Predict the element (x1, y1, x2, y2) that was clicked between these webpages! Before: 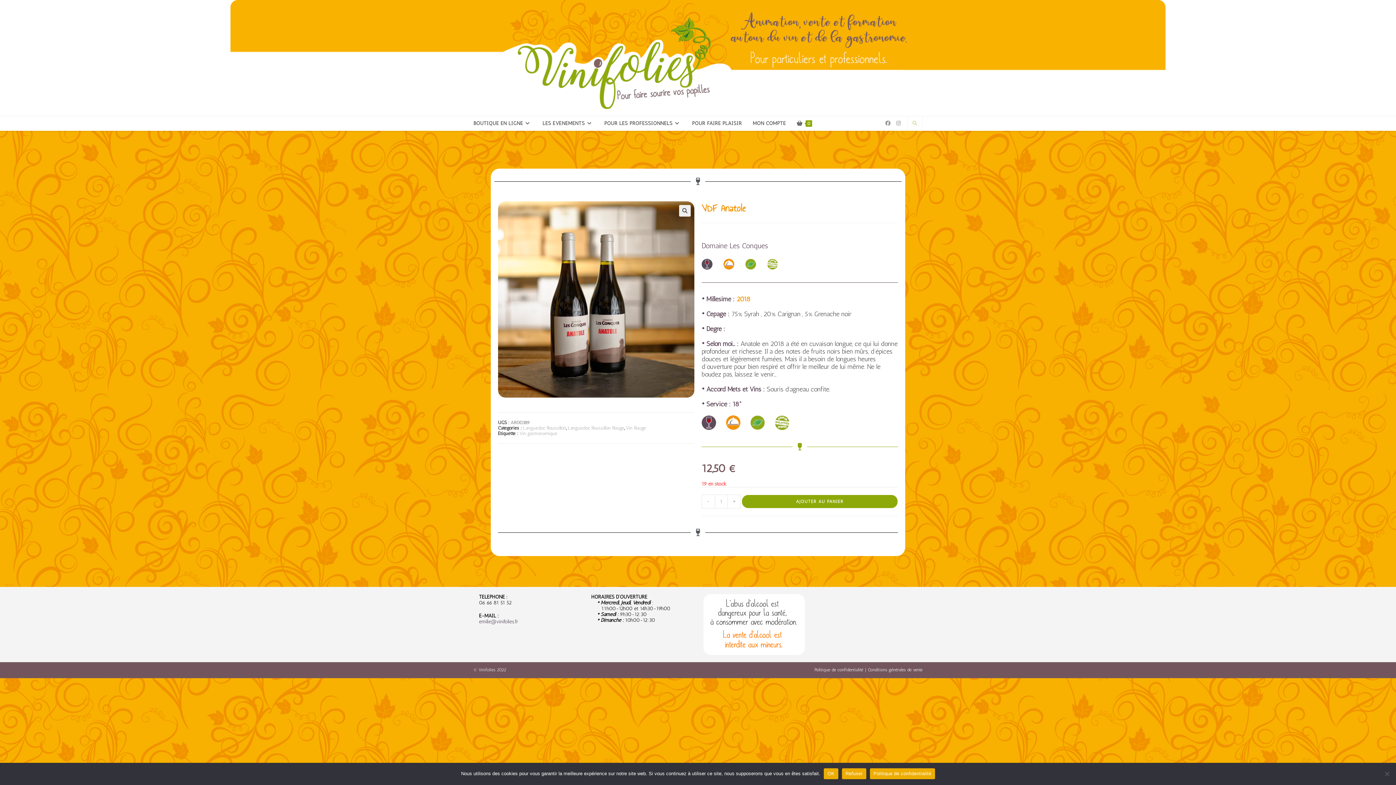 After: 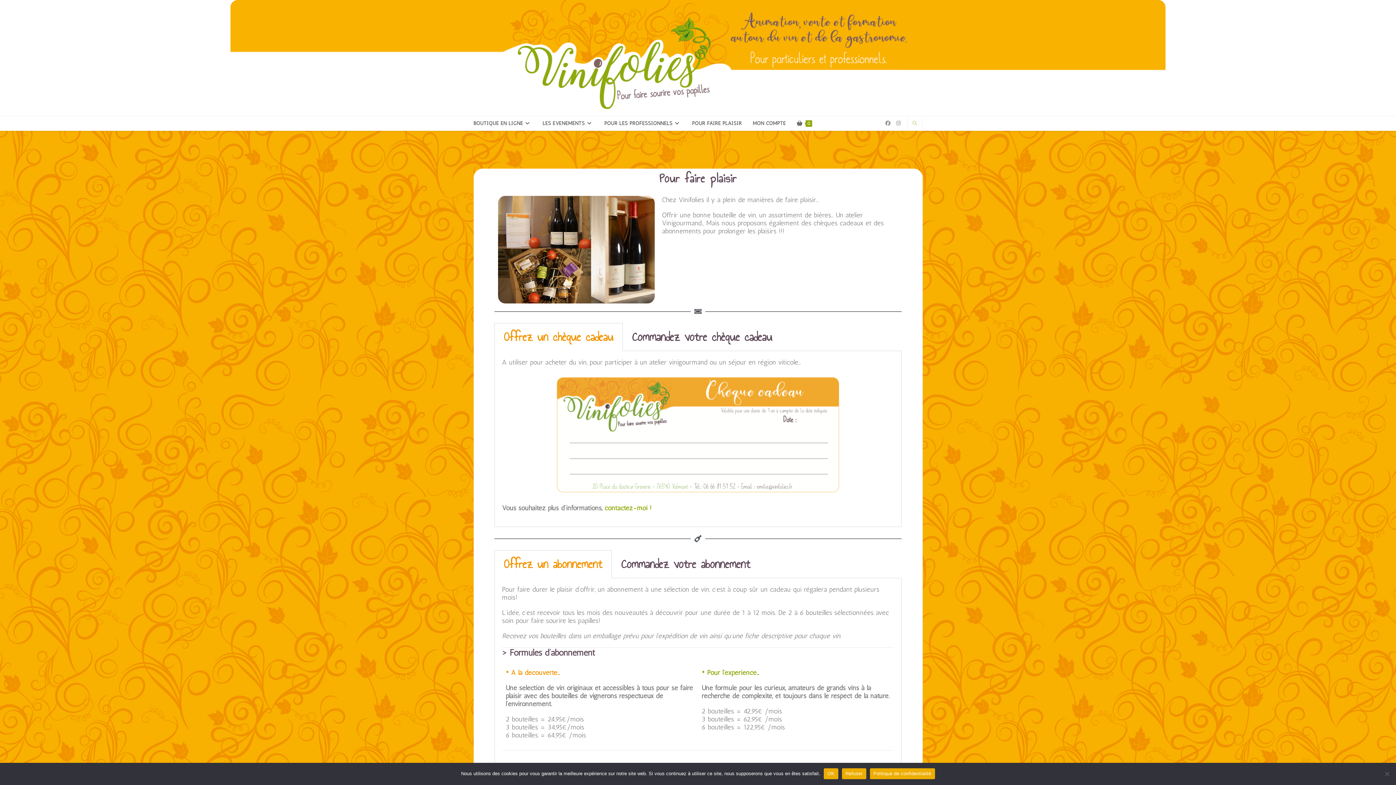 Action: label: POUR FAIRE PLAISIR bbox: (686, 116, 747, 130)